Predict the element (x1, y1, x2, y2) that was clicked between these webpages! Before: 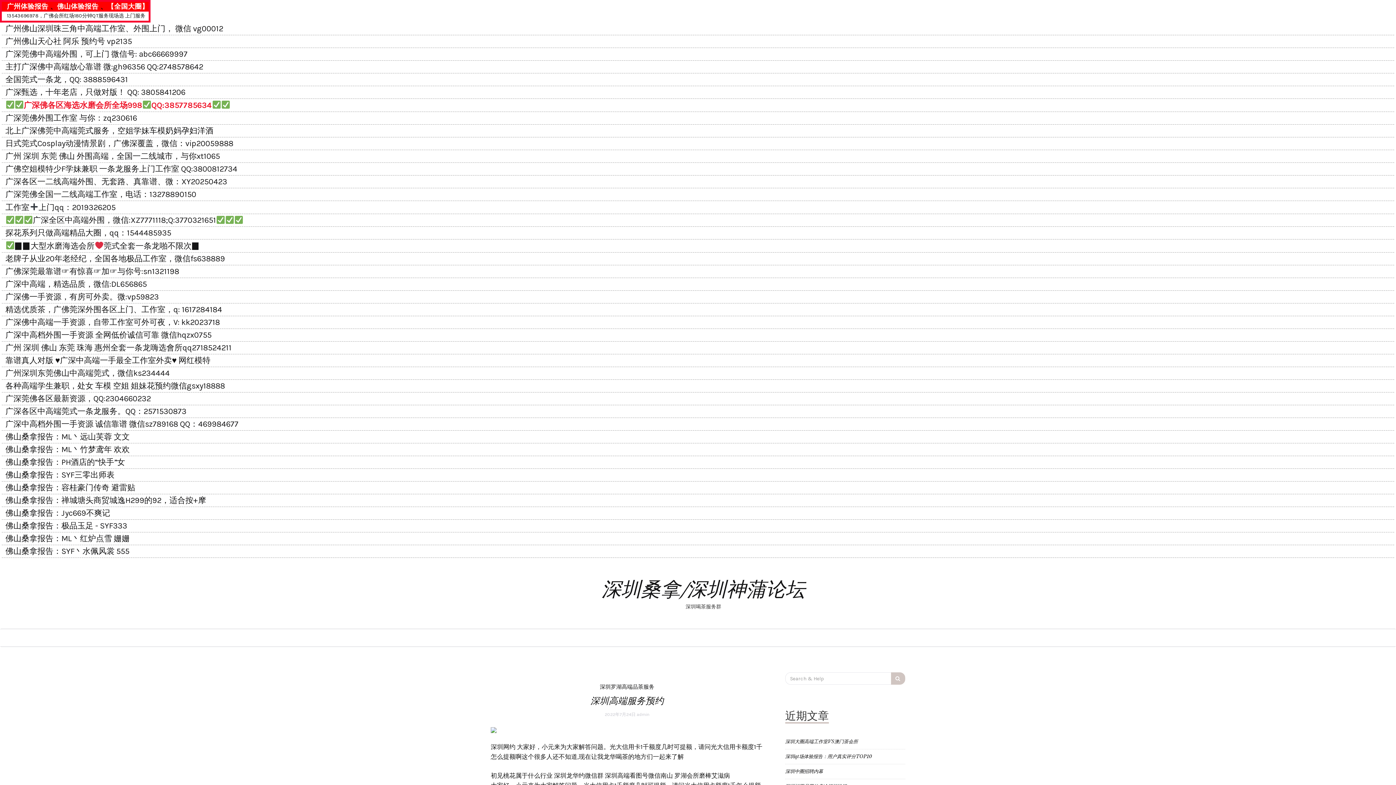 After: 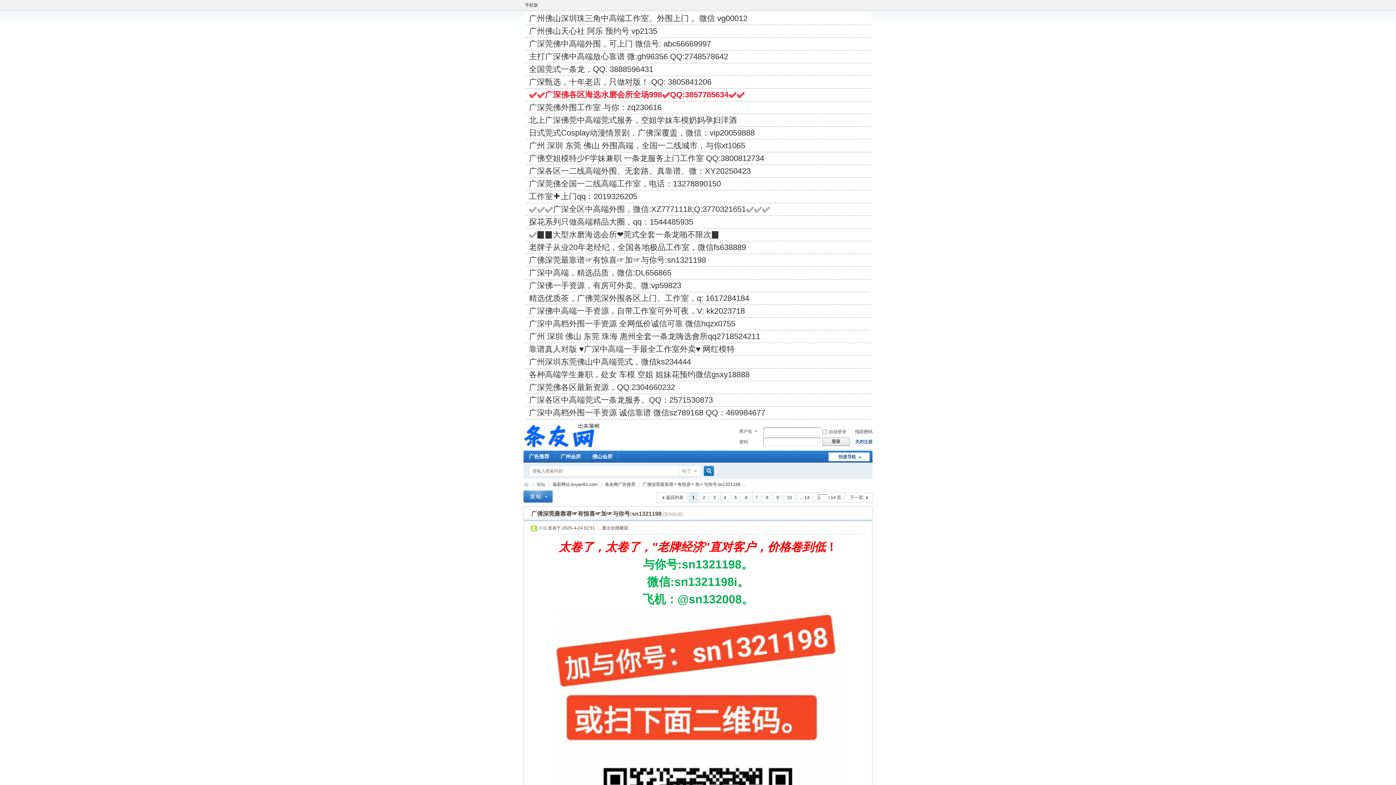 Action: bbox: (5, 267, 179, 276) label: 广佛深莞最靠谱☞有惊喜☞加☞与你号:sn1321198